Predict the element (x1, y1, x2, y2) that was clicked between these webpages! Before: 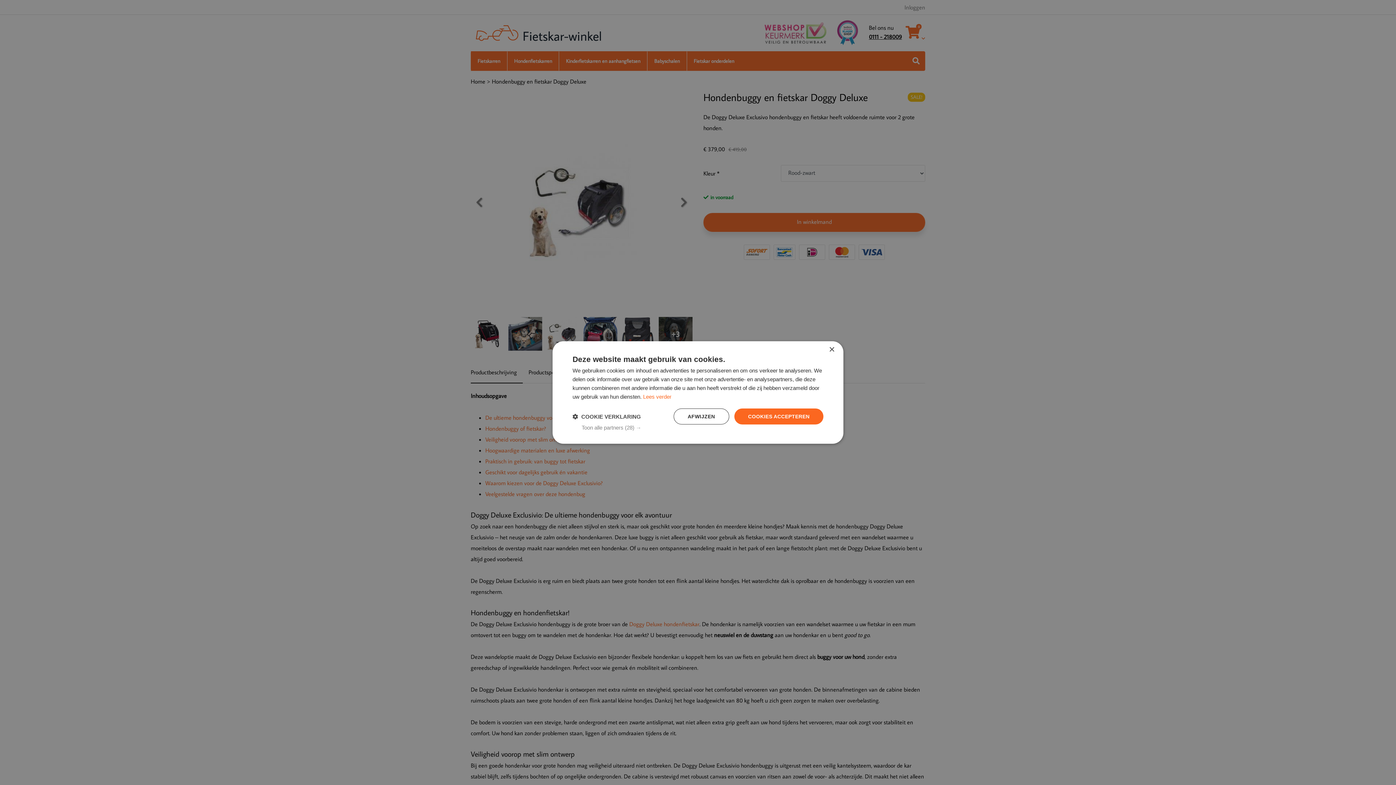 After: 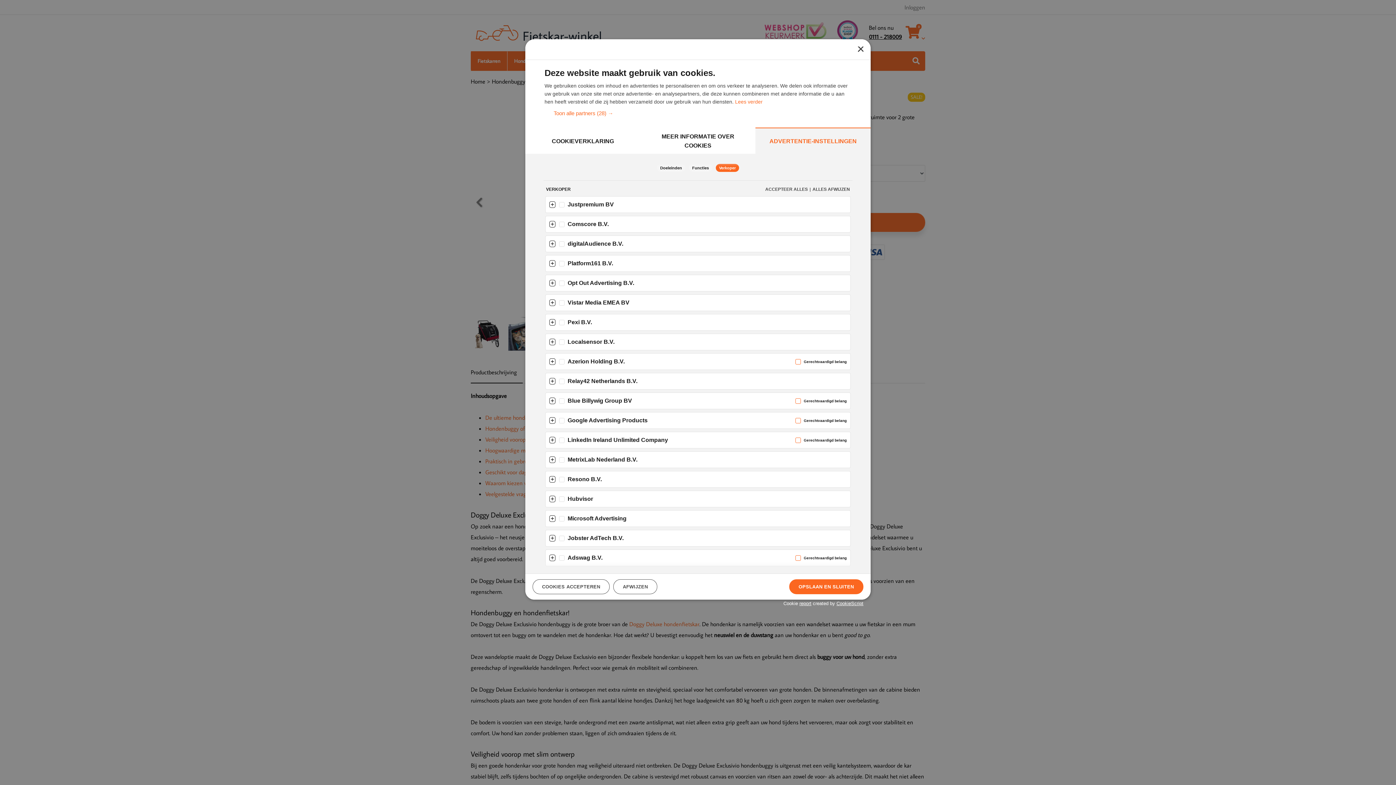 Action: bbox: (581, 424, 823, 431) label: Toon alle partners (28) →